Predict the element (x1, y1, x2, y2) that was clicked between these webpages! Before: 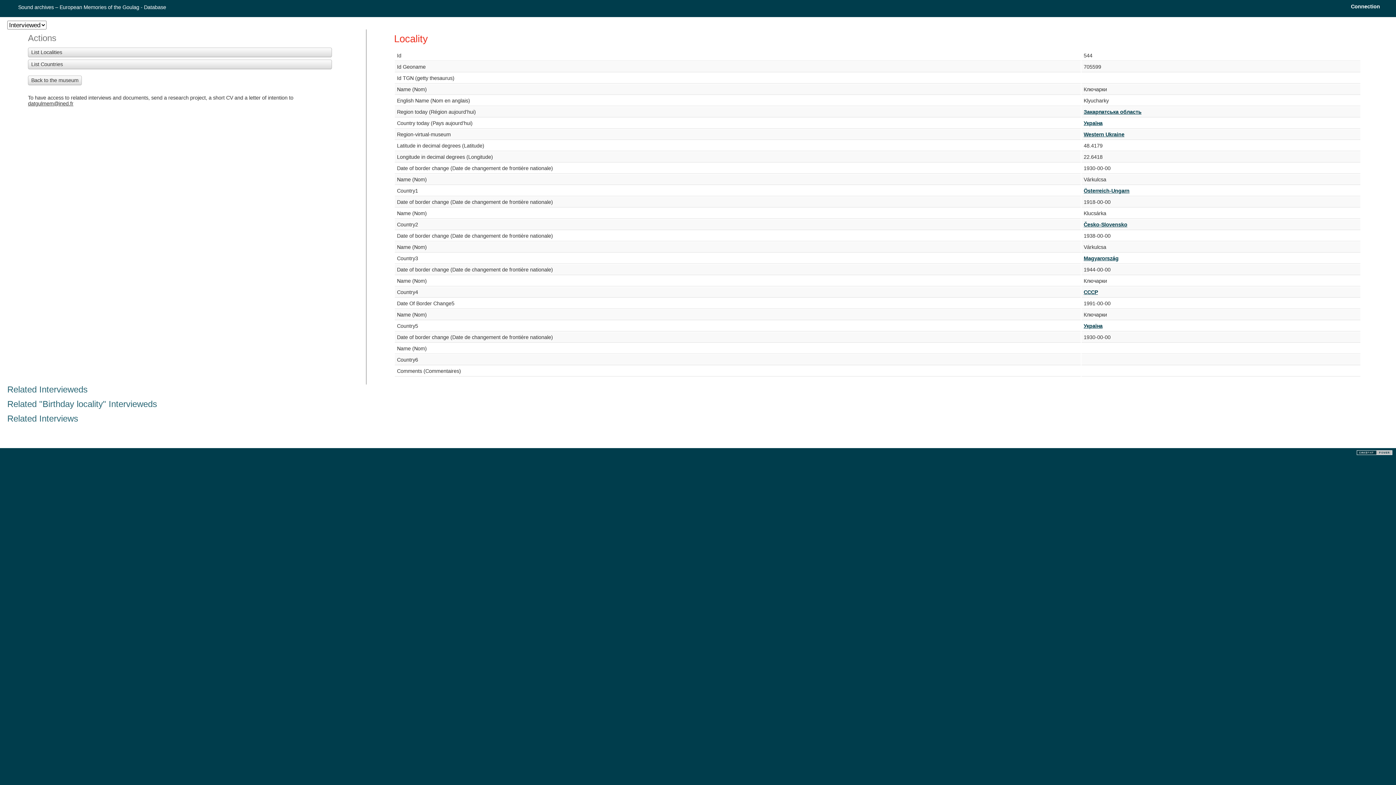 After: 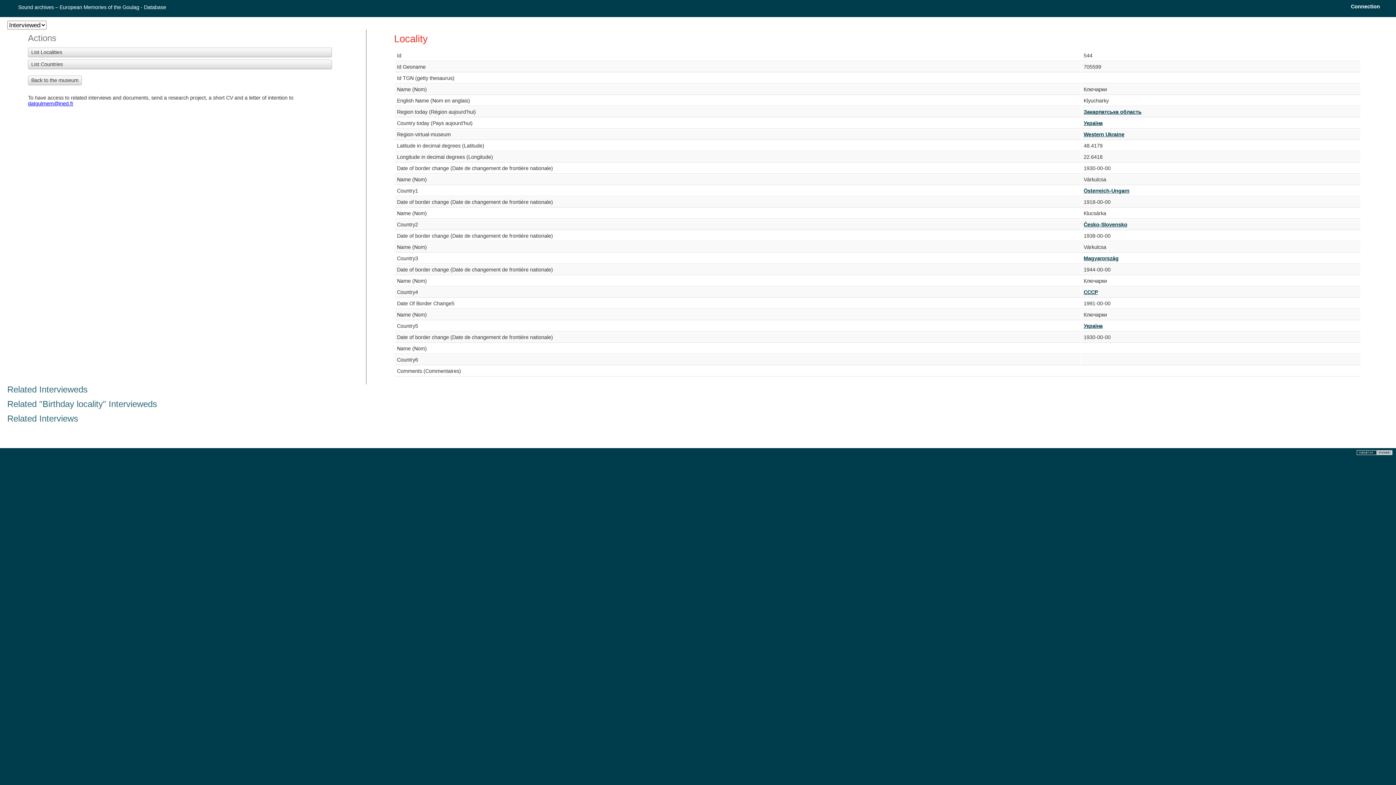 Action: bbox: (28, 100, 73, 106) label: datgulmem@ined.fr